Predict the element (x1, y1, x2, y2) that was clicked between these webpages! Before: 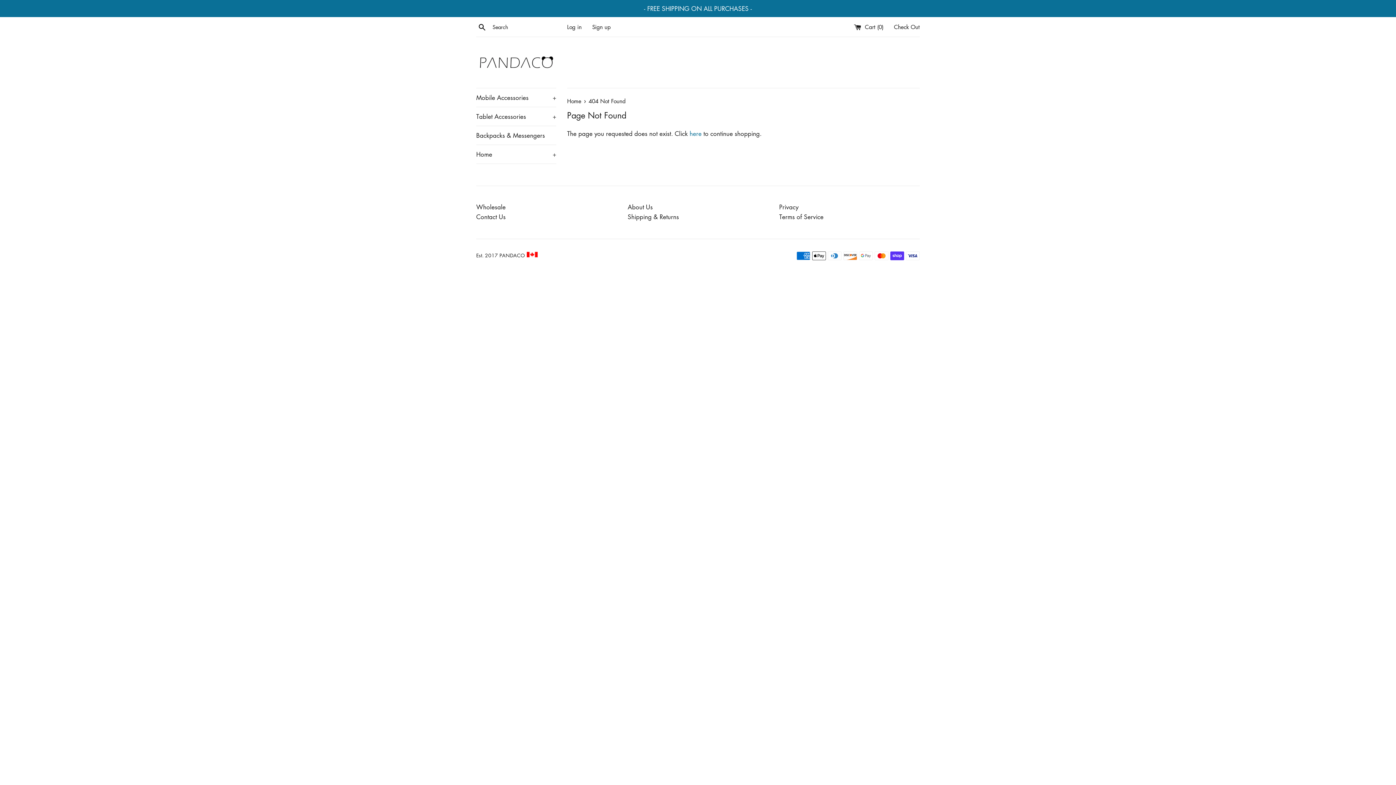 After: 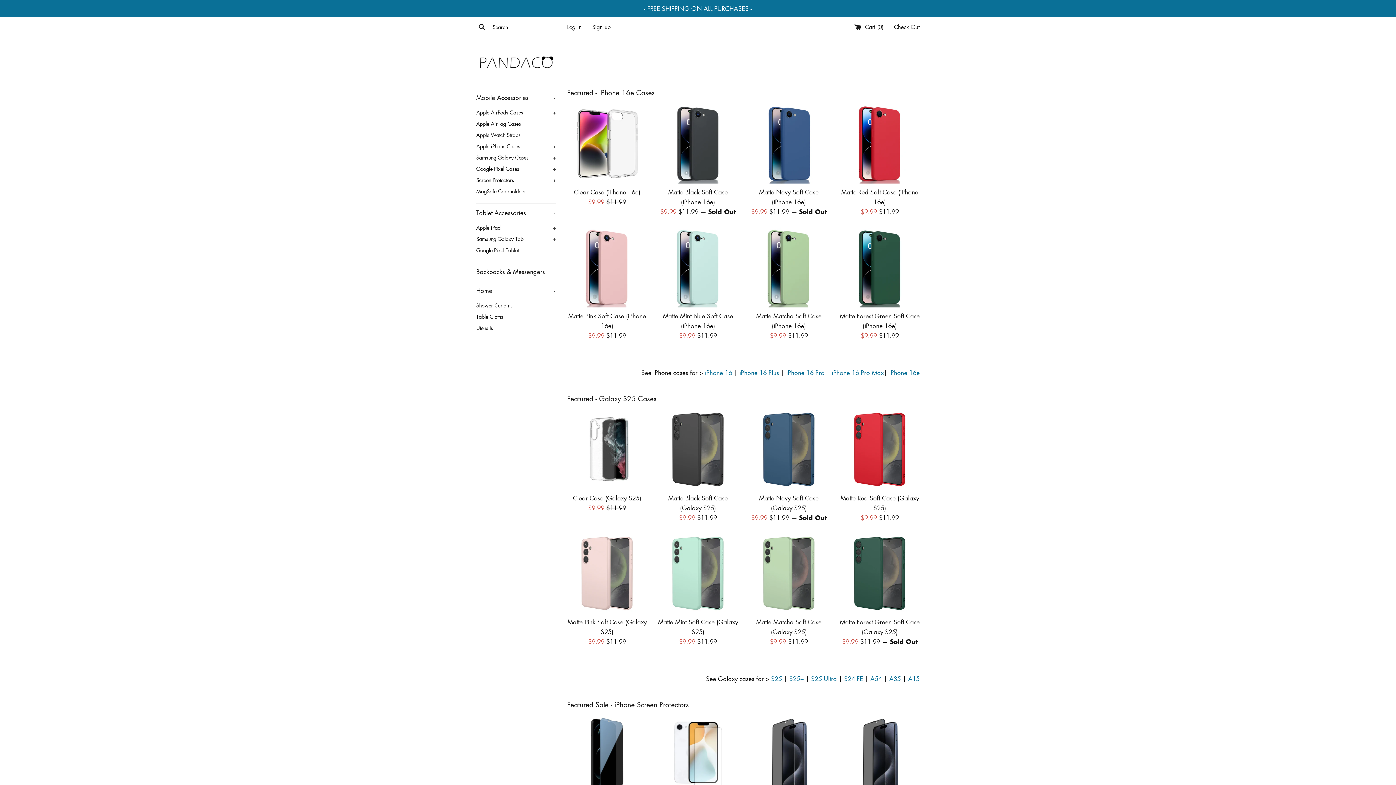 Action: label: Home  bbox: (567, 97, 583, 104)